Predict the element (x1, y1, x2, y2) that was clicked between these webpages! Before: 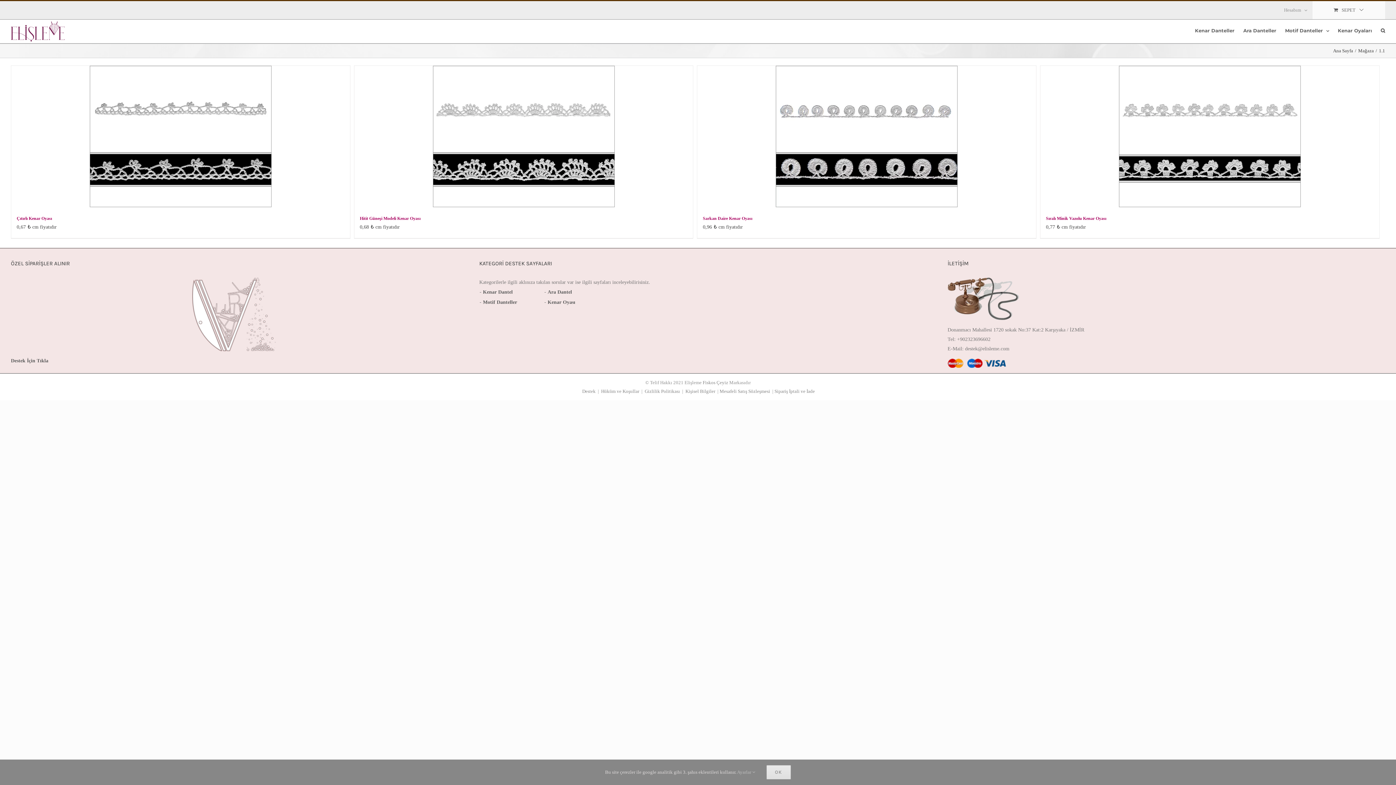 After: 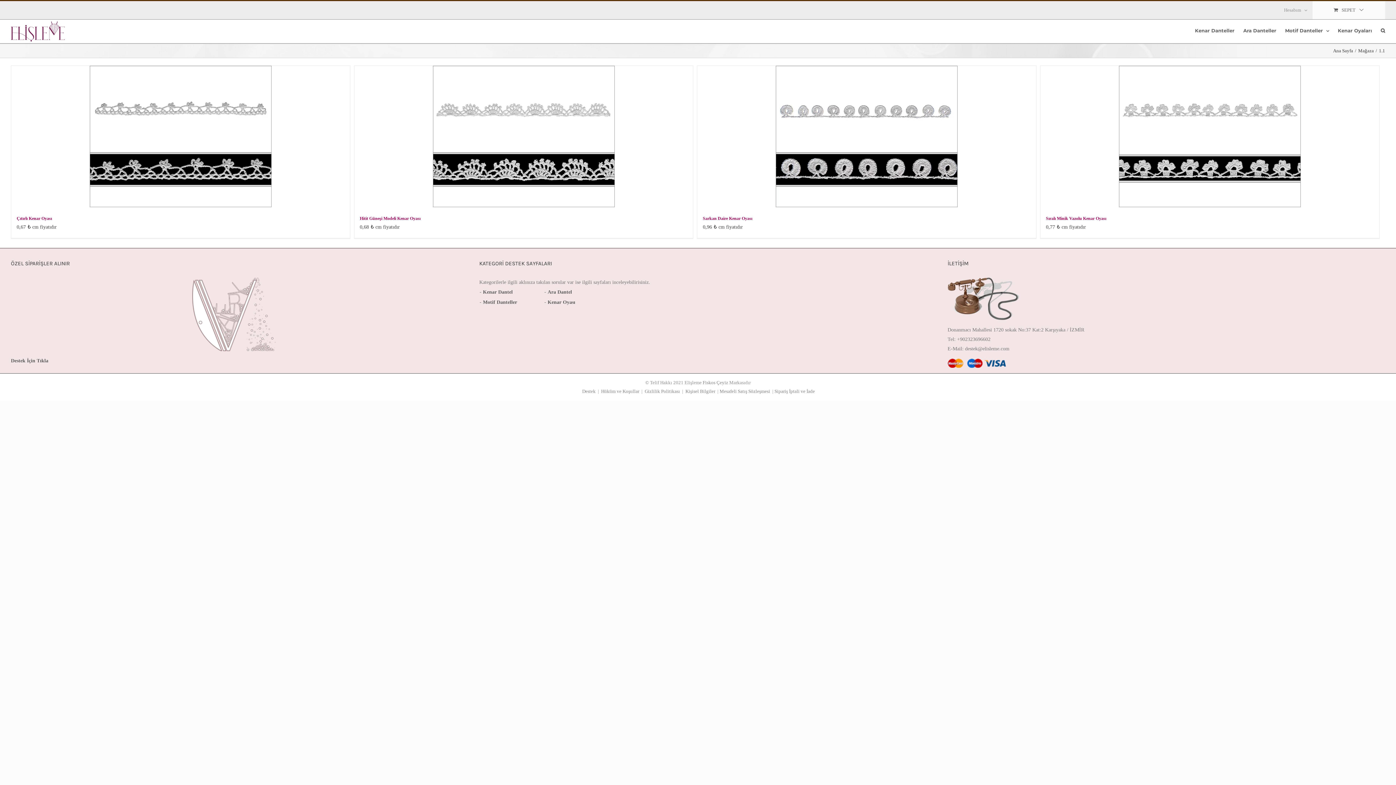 Action: bbox: (766, 765, 791, 780) label: OK